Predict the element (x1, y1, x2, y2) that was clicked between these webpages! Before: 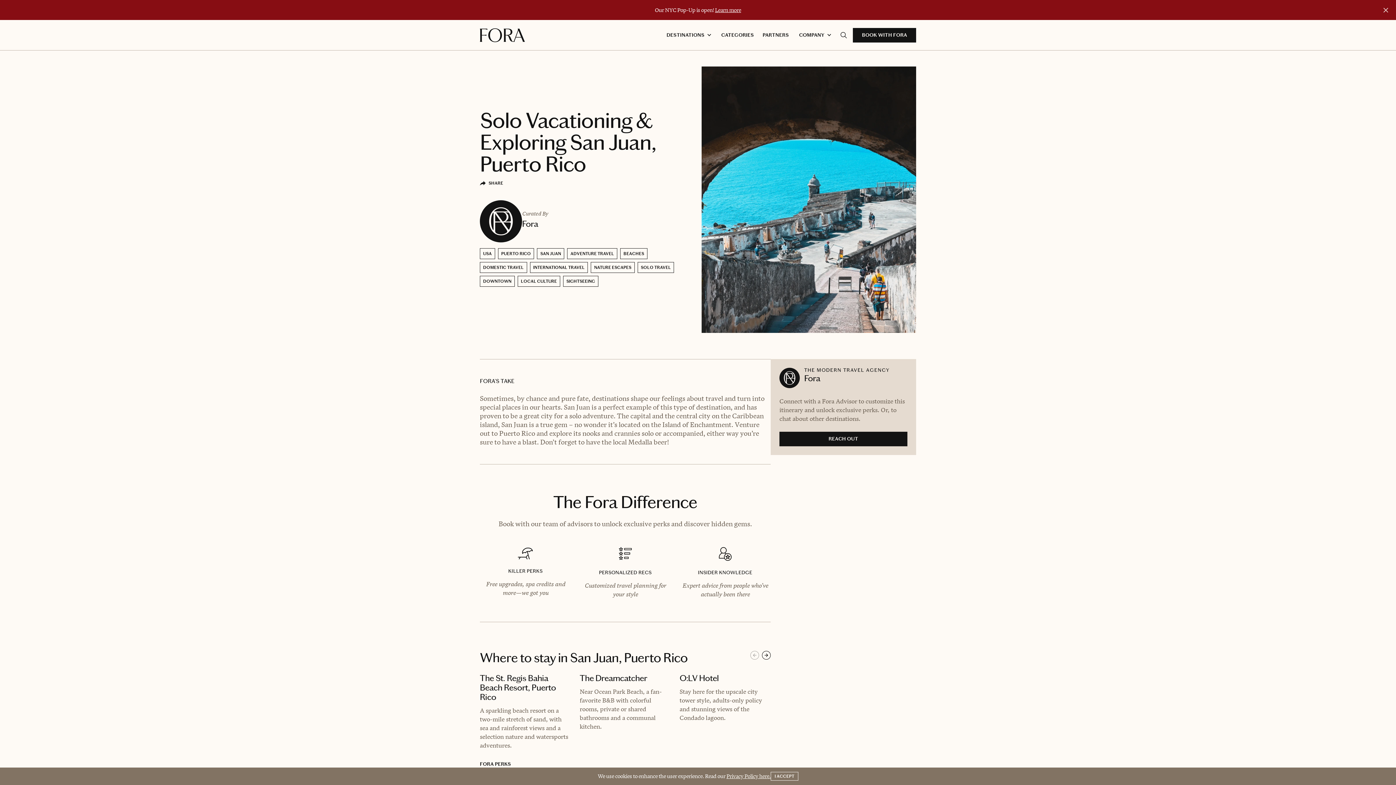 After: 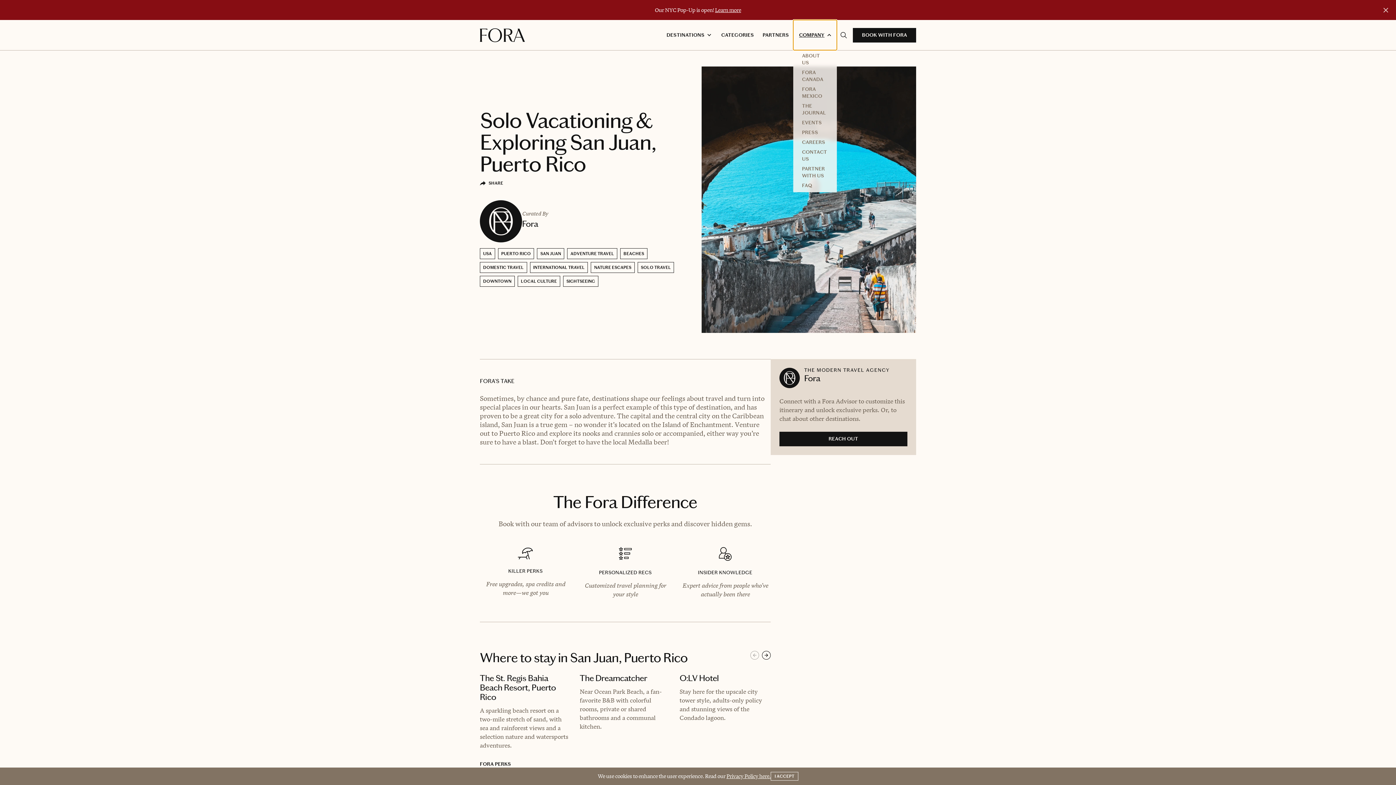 Action: label: COMPANY bbox: (793, 20, 837, 50)